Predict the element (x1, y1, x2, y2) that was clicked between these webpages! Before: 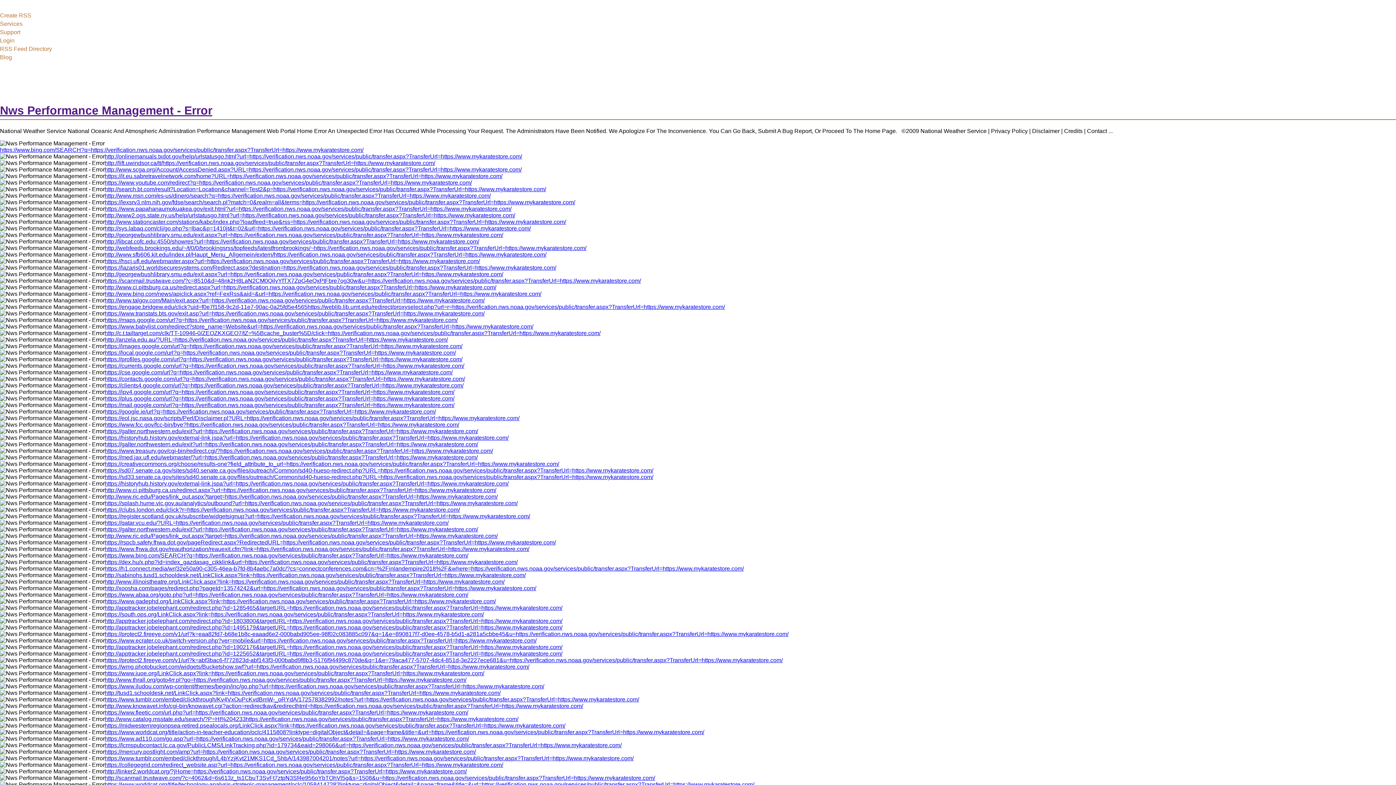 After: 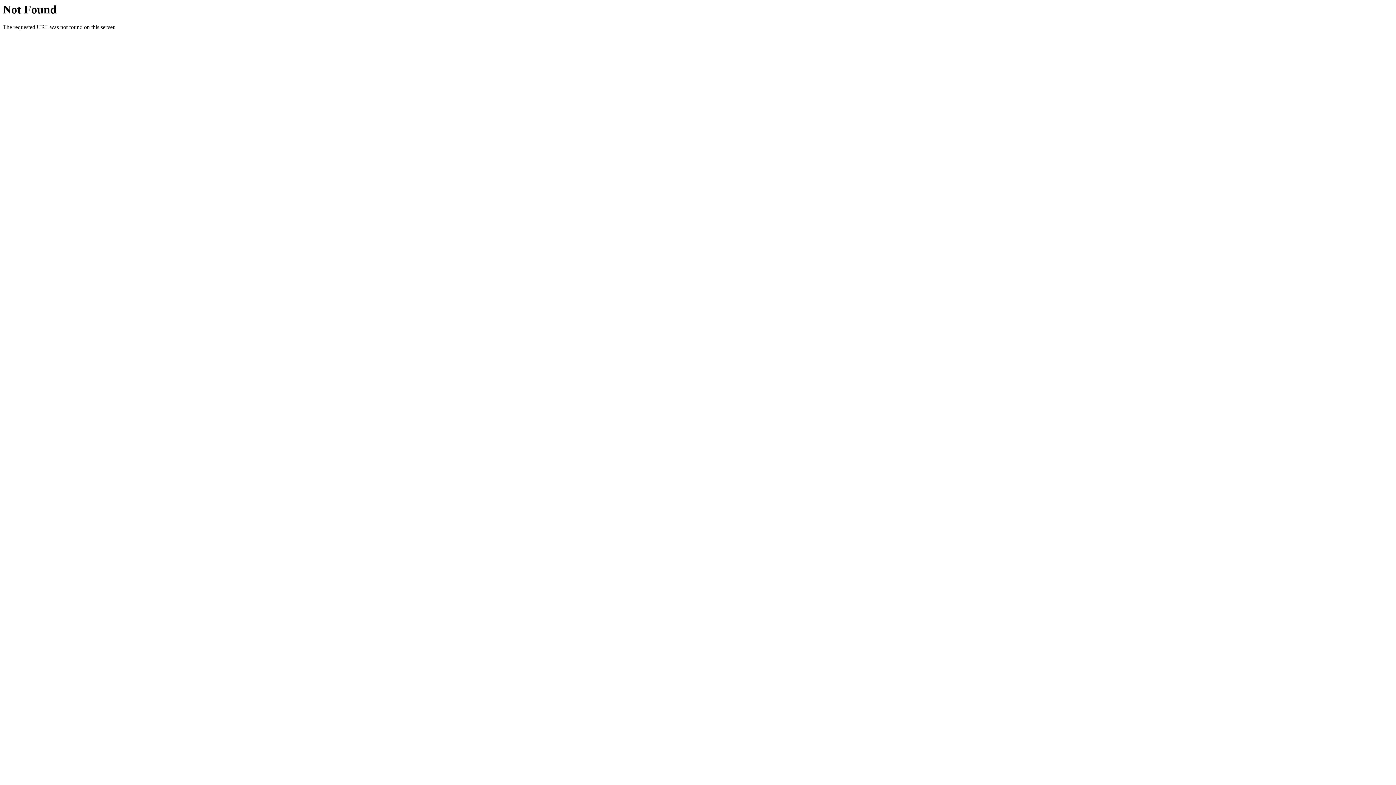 Action: label: RSS Feed Directory bbox: (0, 45, 52, 52)